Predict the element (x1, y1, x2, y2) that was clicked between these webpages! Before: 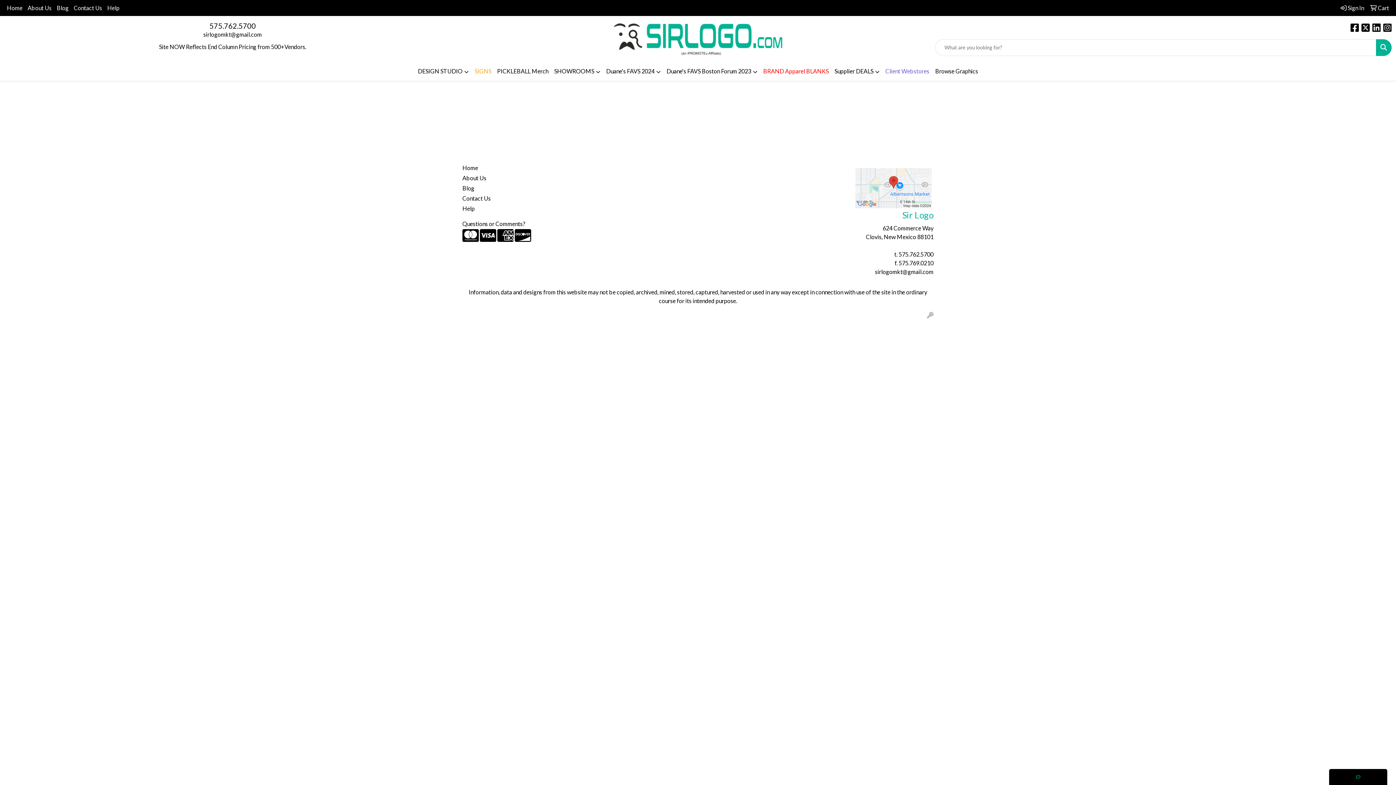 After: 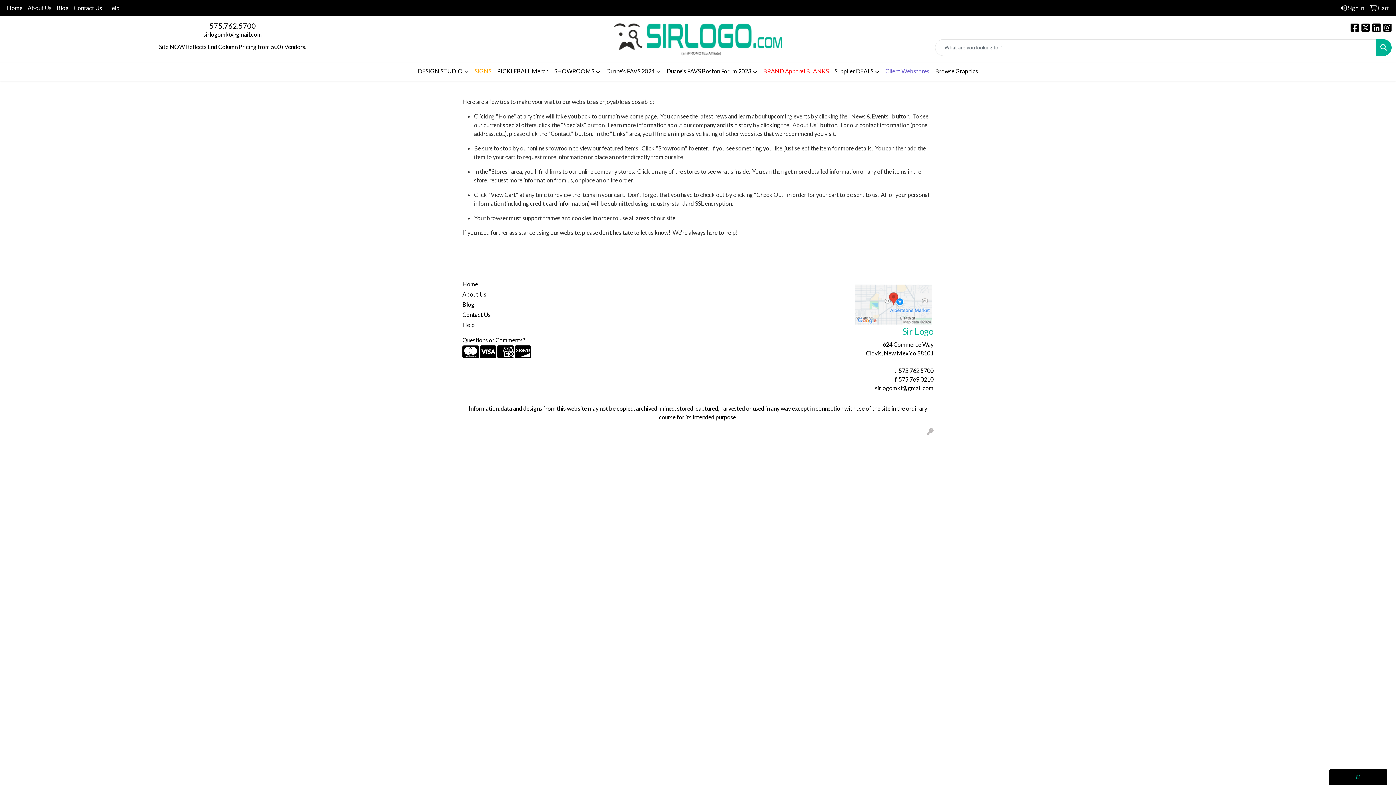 Action: label: Help bbox: (104, 0, 122, 16)